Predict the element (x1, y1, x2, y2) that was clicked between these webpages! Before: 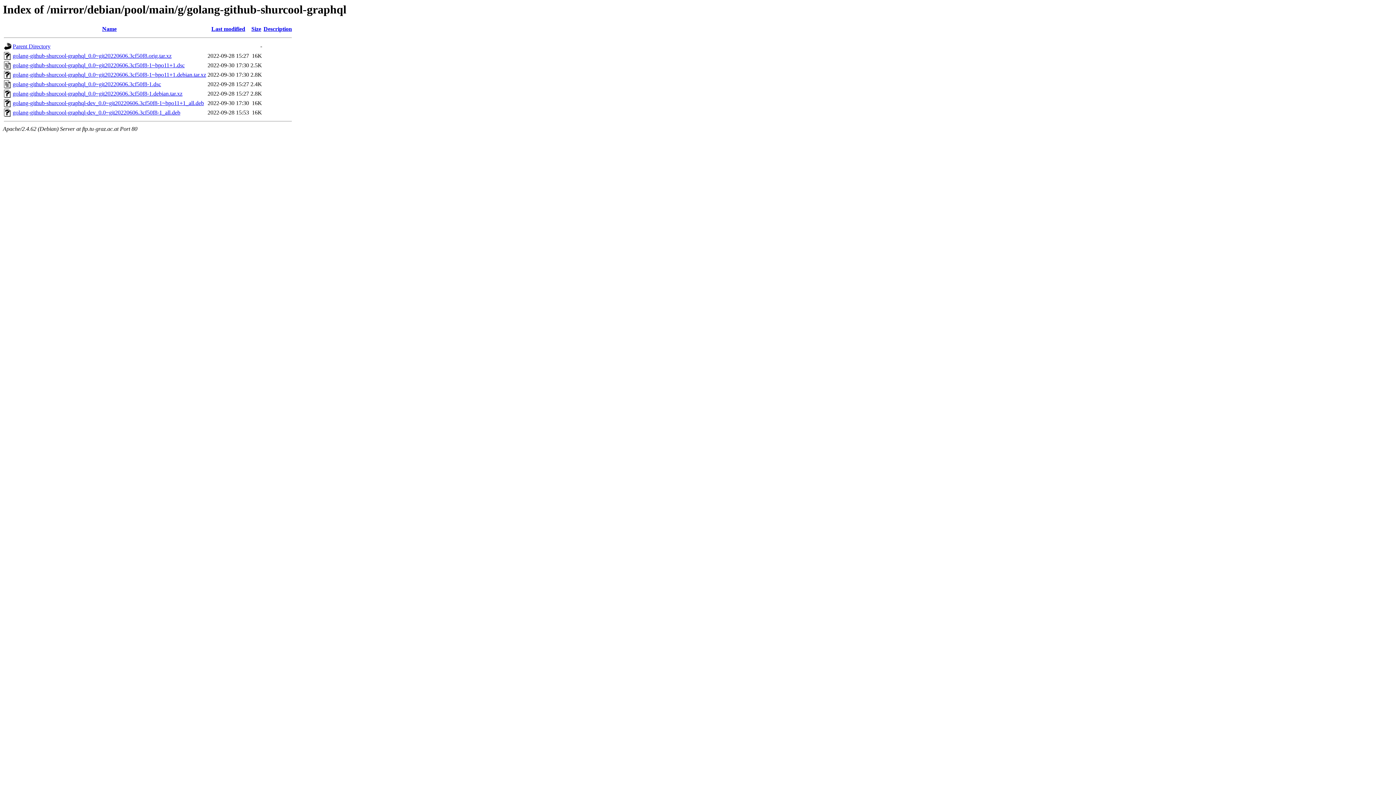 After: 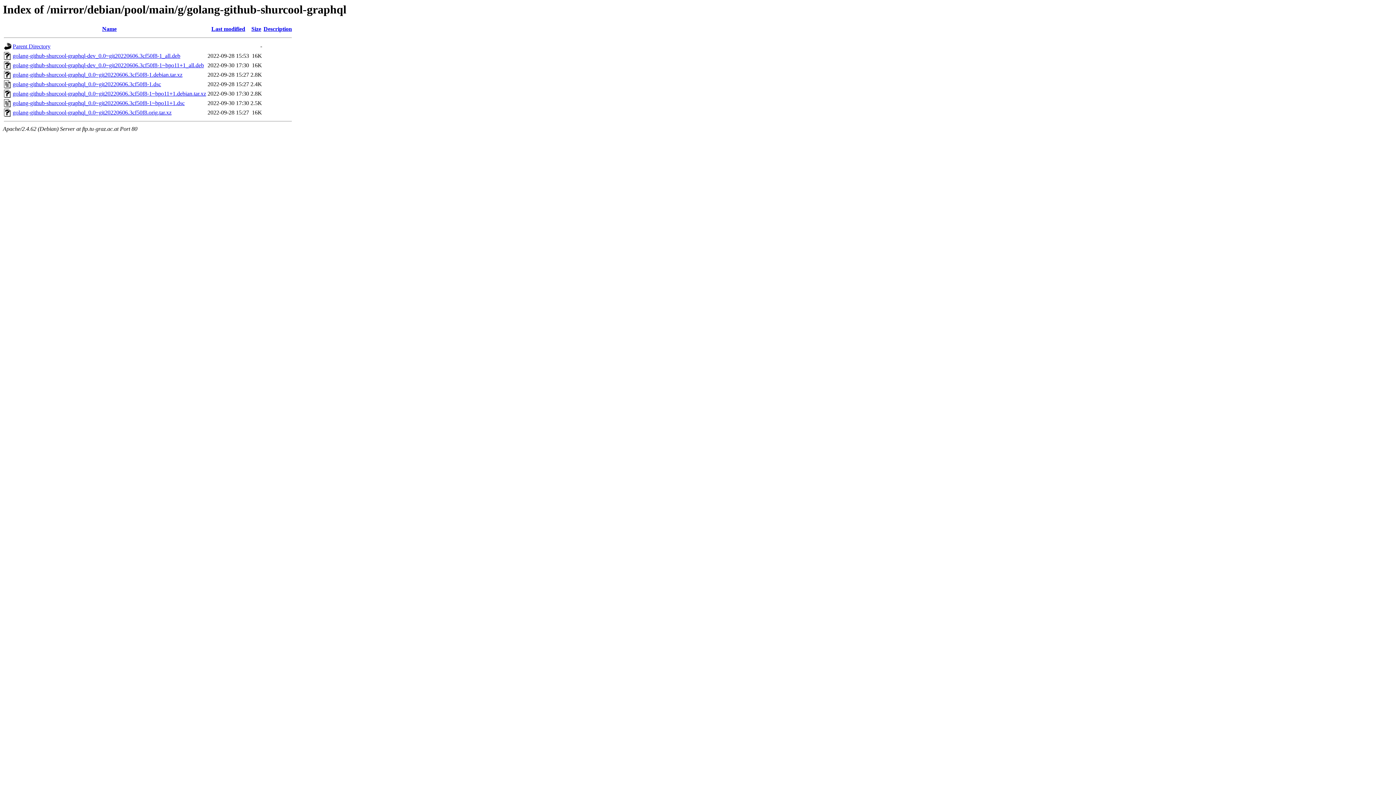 Action: bbox: (102, 25, 116, 32) label: Name